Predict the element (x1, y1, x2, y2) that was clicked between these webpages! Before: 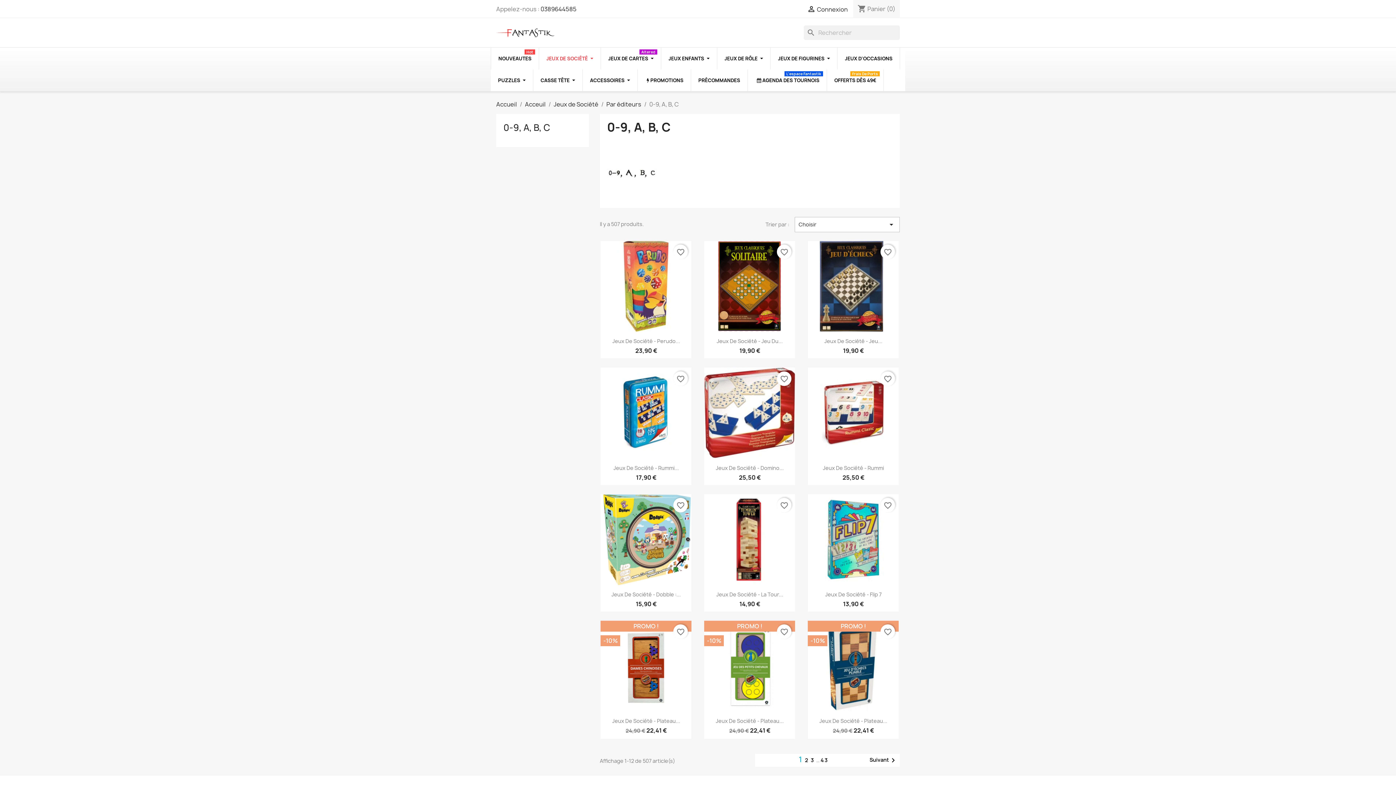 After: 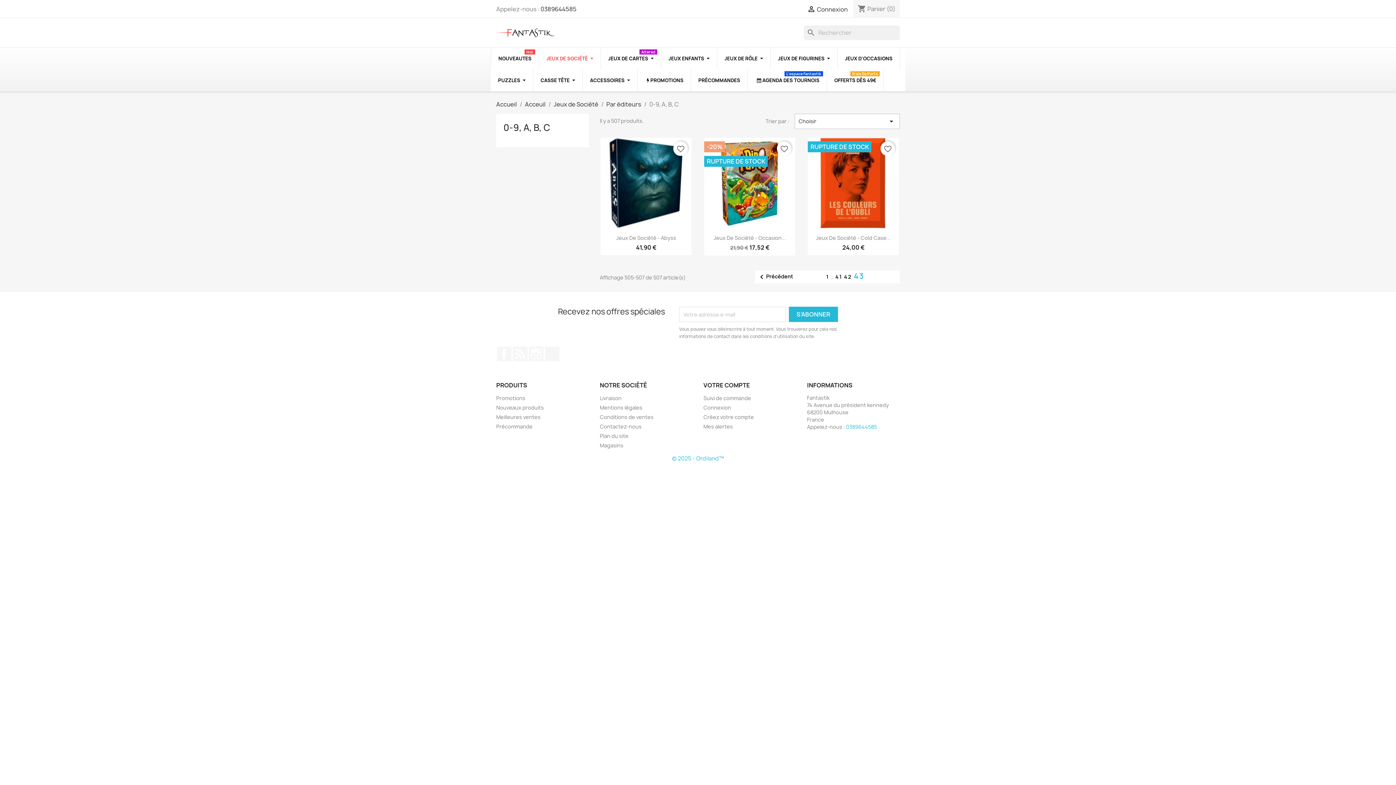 Action: label: 43 bbox: (820, 756, 828, 763)